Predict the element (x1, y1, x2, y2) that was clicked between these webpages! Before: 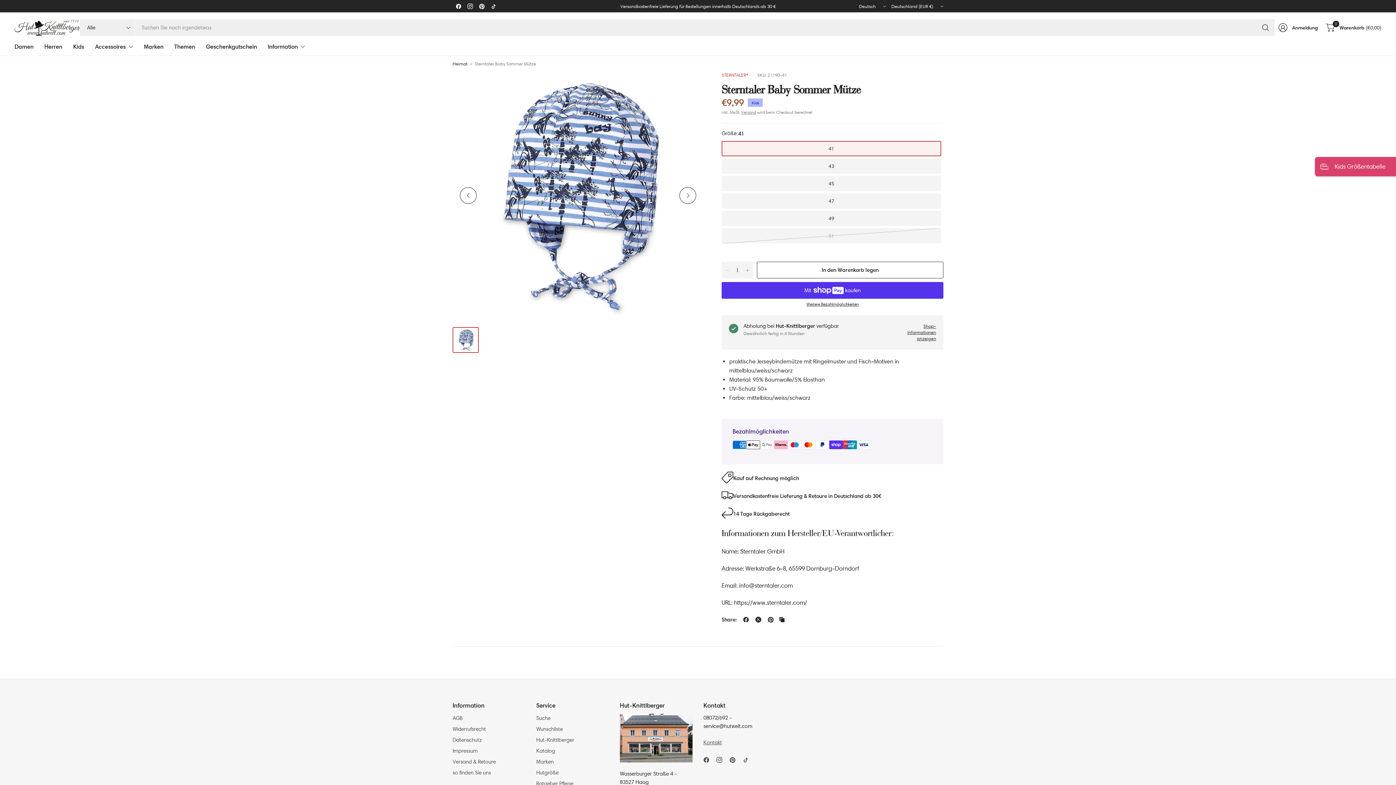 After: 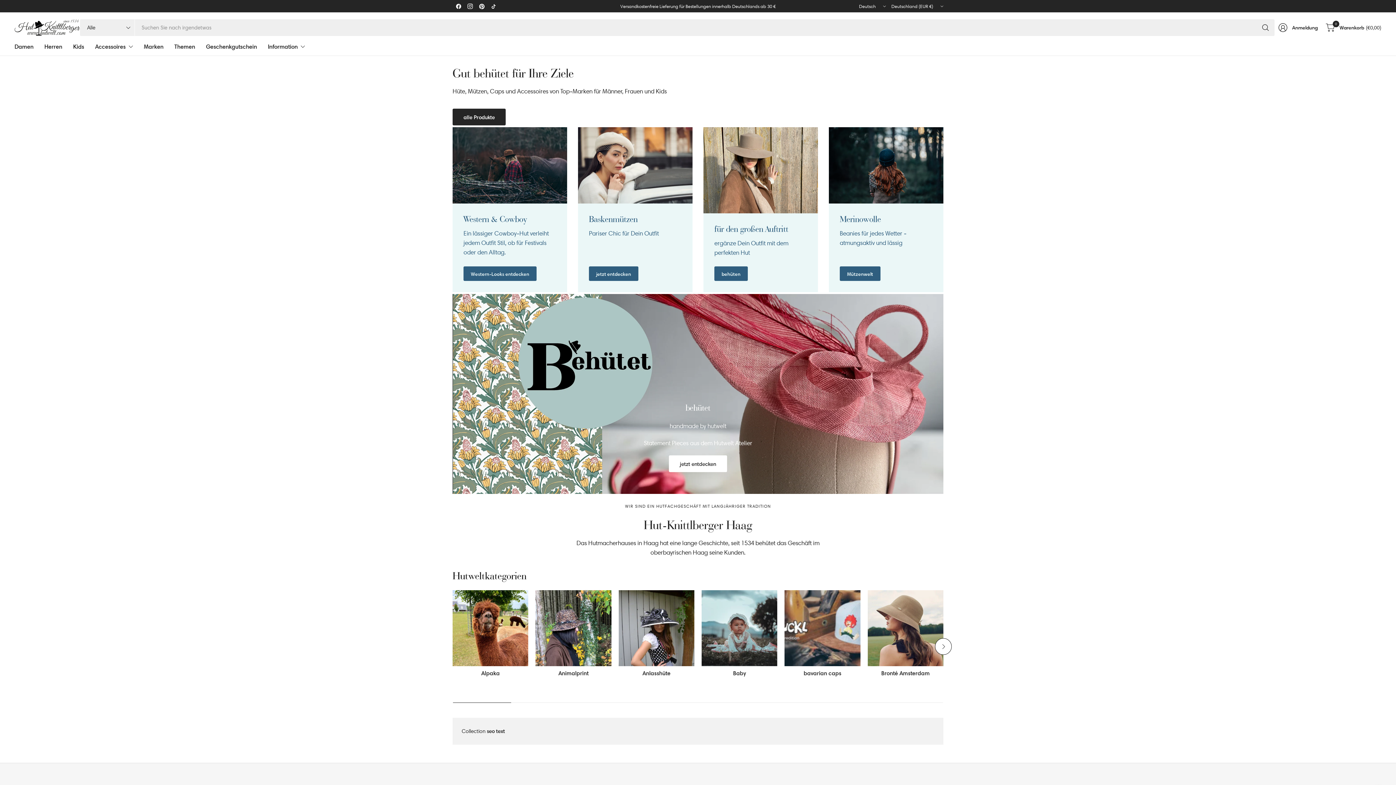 Action: bbox: (536, 747, 609, 756) label: Katalog